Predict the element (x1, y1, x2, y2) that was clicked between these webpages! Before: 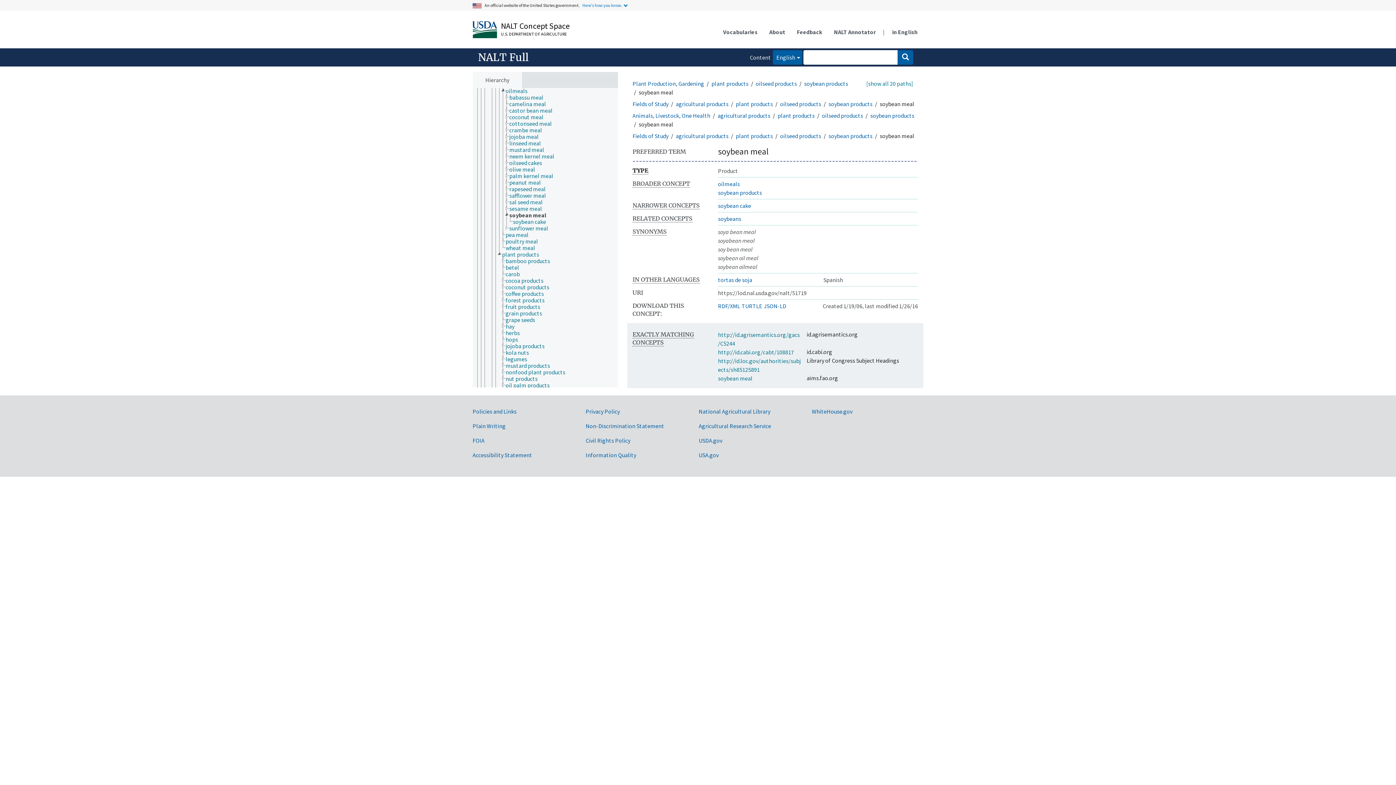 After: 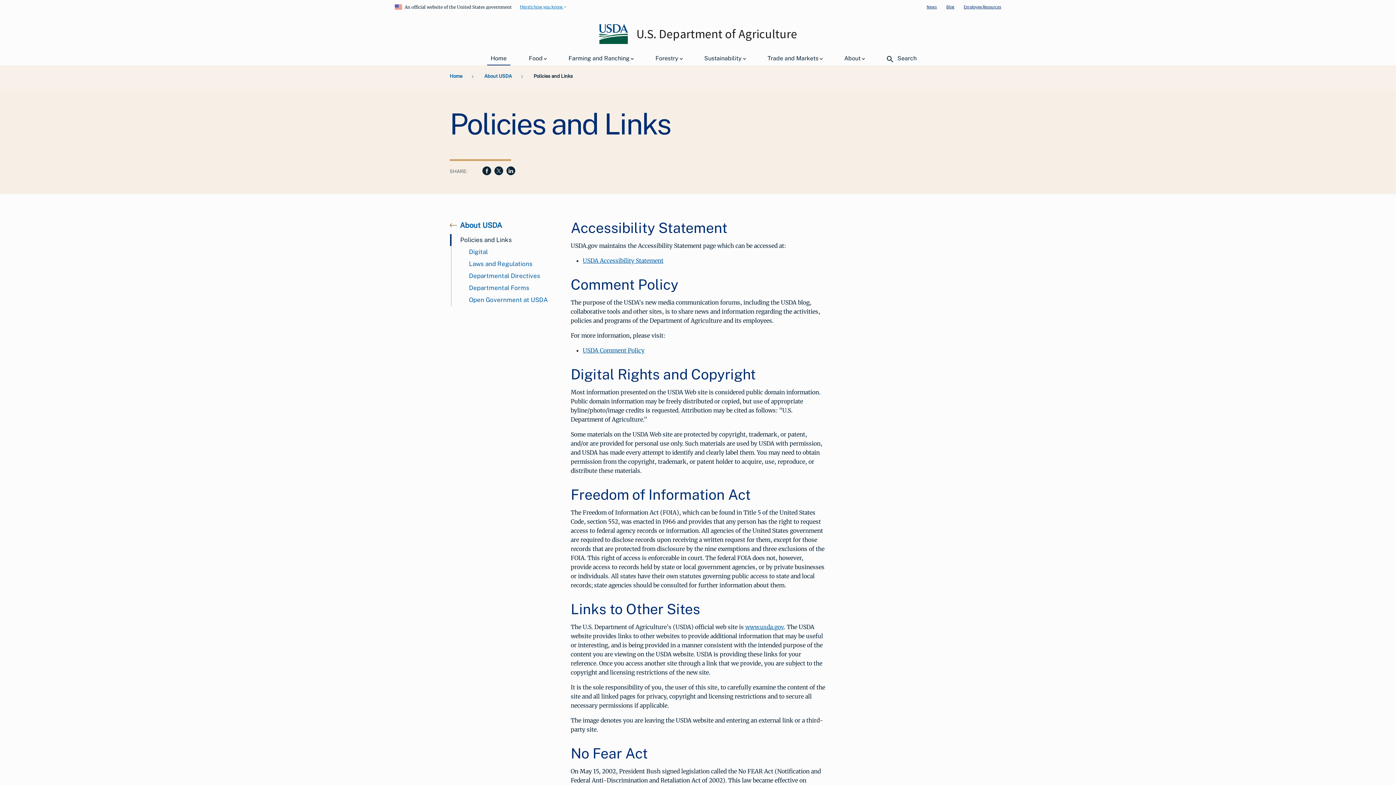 Action: bbox: (472, 362, 516, 370) label: Policies and Links